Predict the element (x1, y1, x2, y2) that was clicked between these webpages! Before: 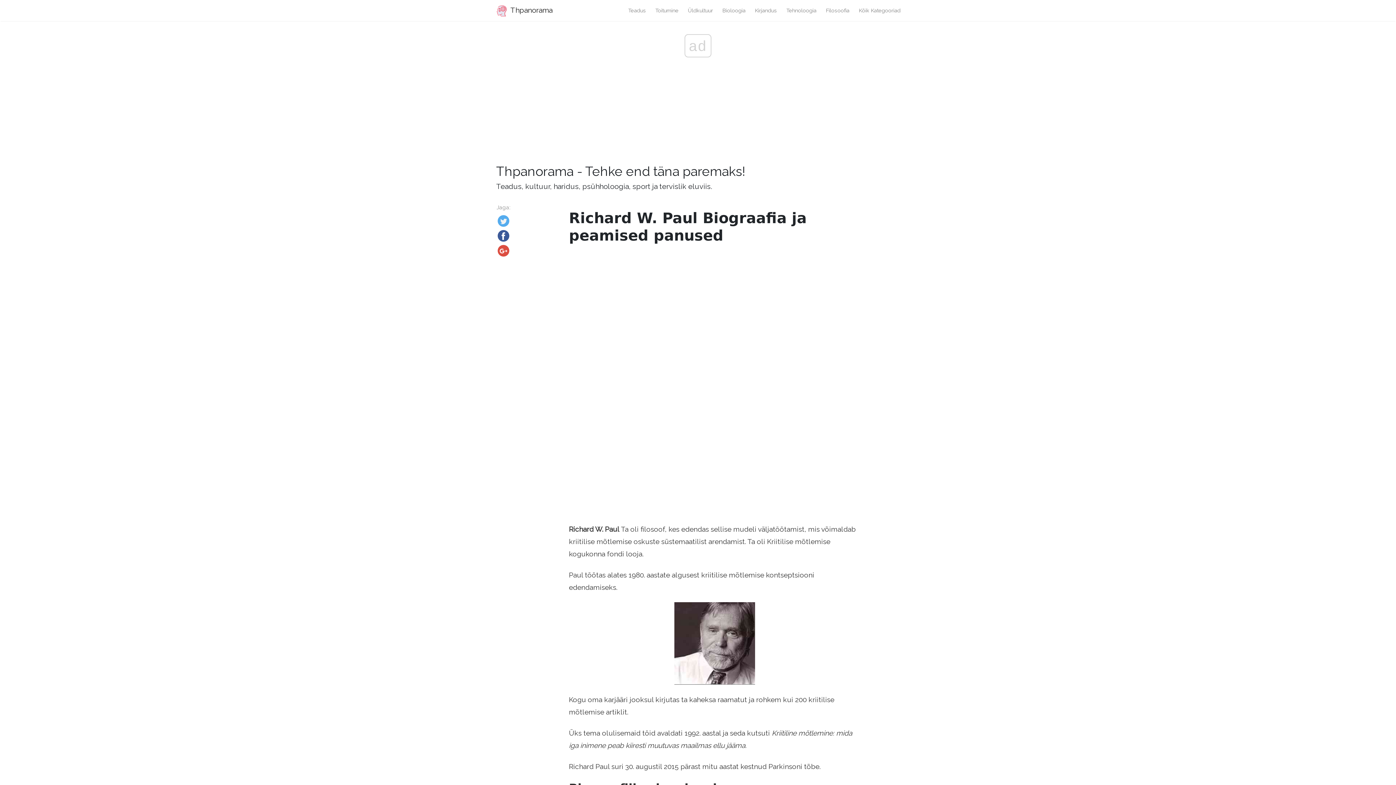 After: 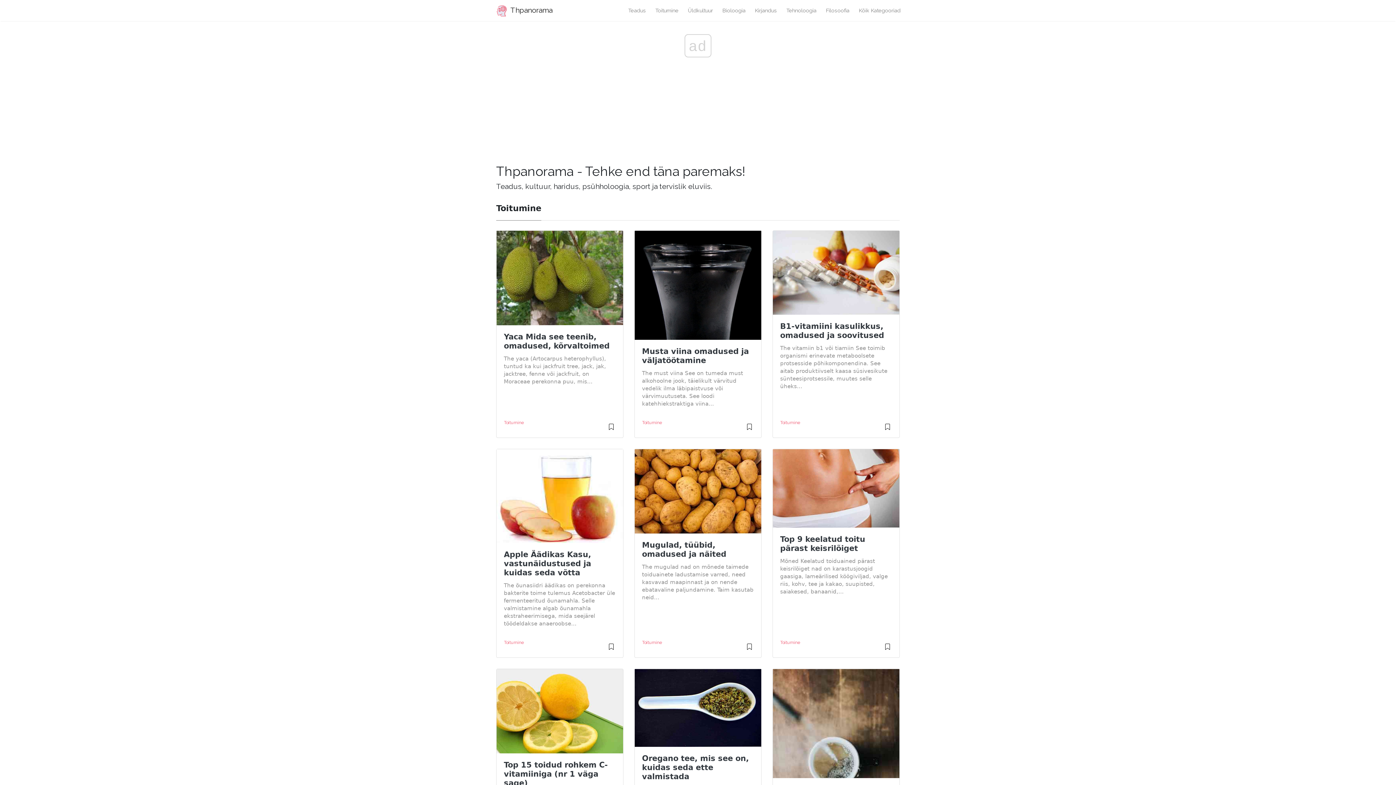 Action: label: Toitumine bbox: (650, 3, 683, 17)